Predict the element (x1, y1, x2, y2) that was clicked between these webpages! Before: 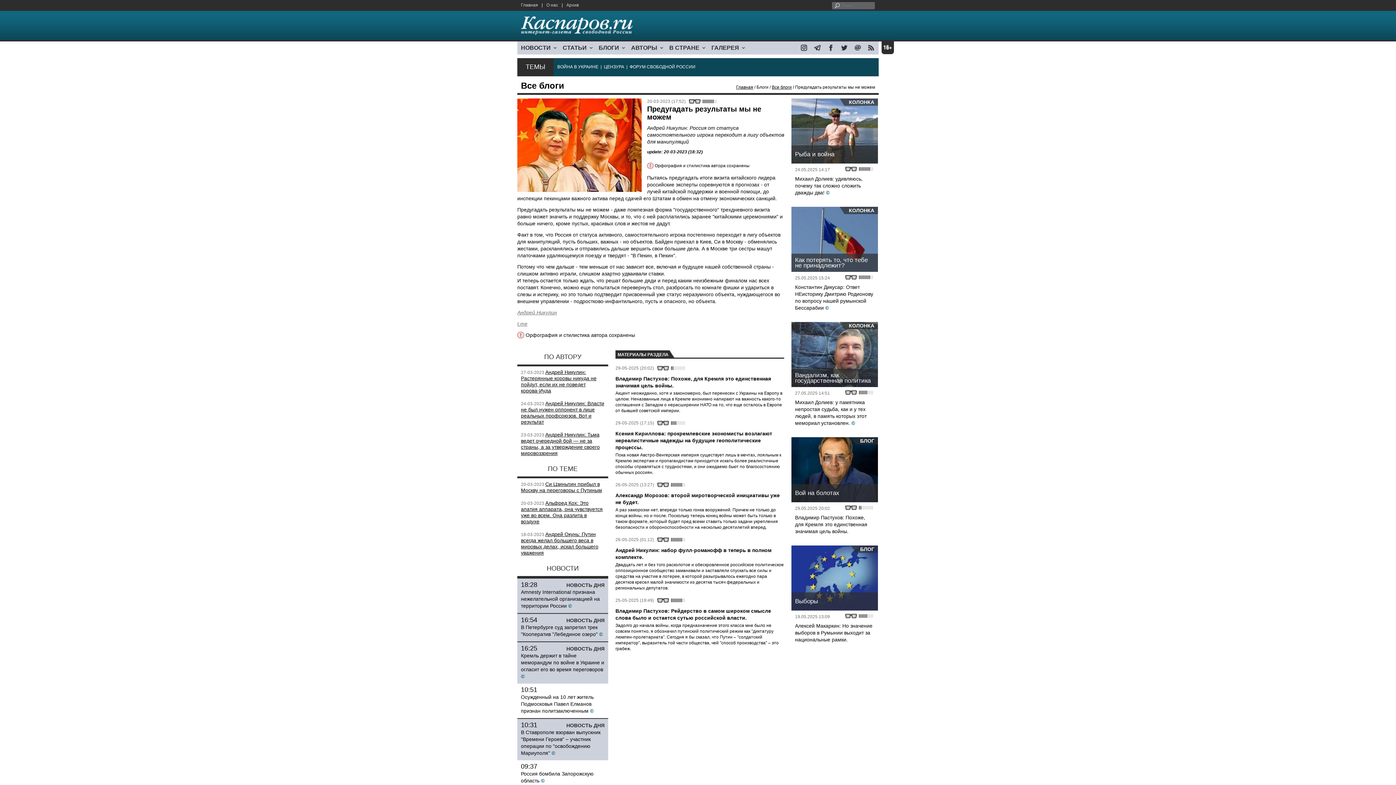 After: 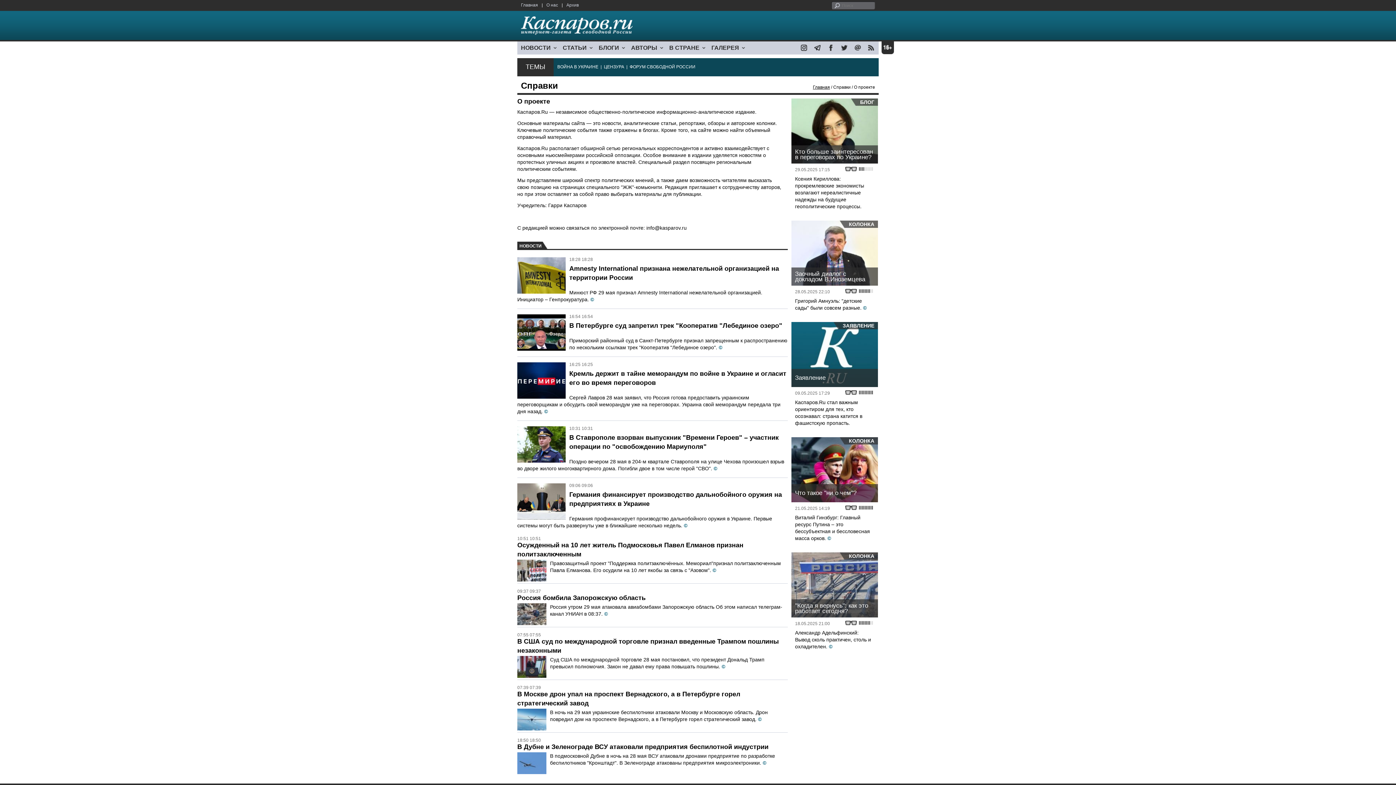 Action: bbox: (546, 2, 558, 7) label: О нас